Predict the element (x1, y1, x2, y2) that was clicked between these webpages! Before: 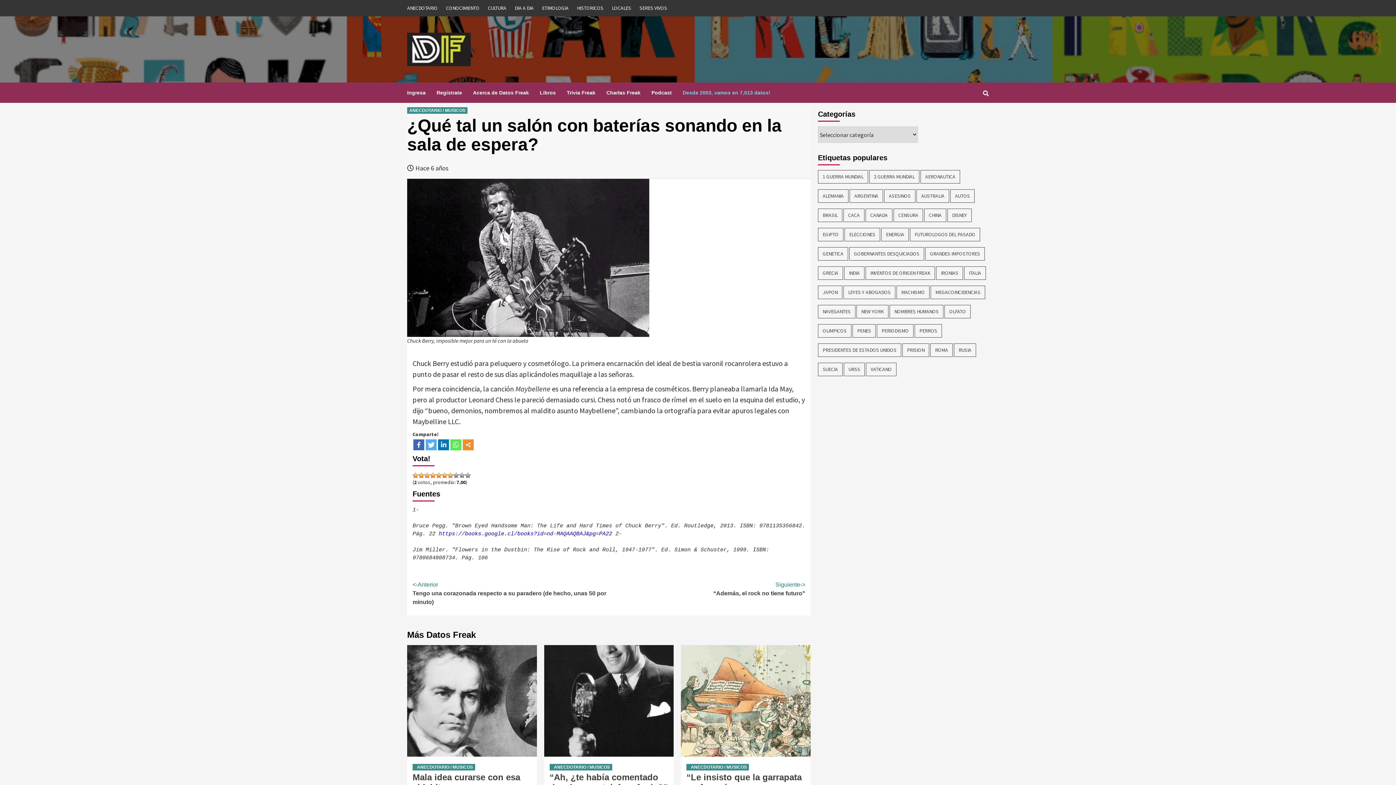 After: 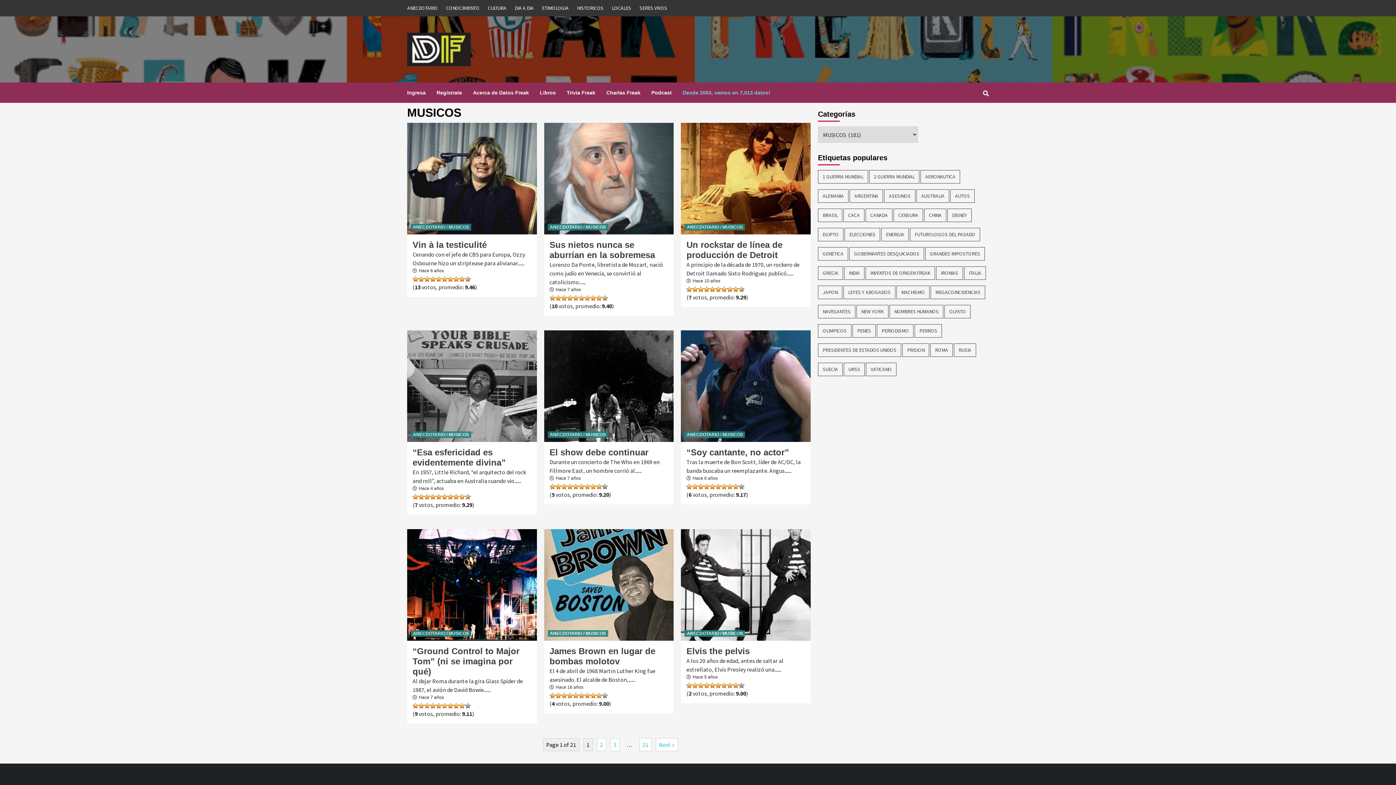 Action: label: ANECDOTARIO / MUSICOS bbox: (686, 764, 749, 771)